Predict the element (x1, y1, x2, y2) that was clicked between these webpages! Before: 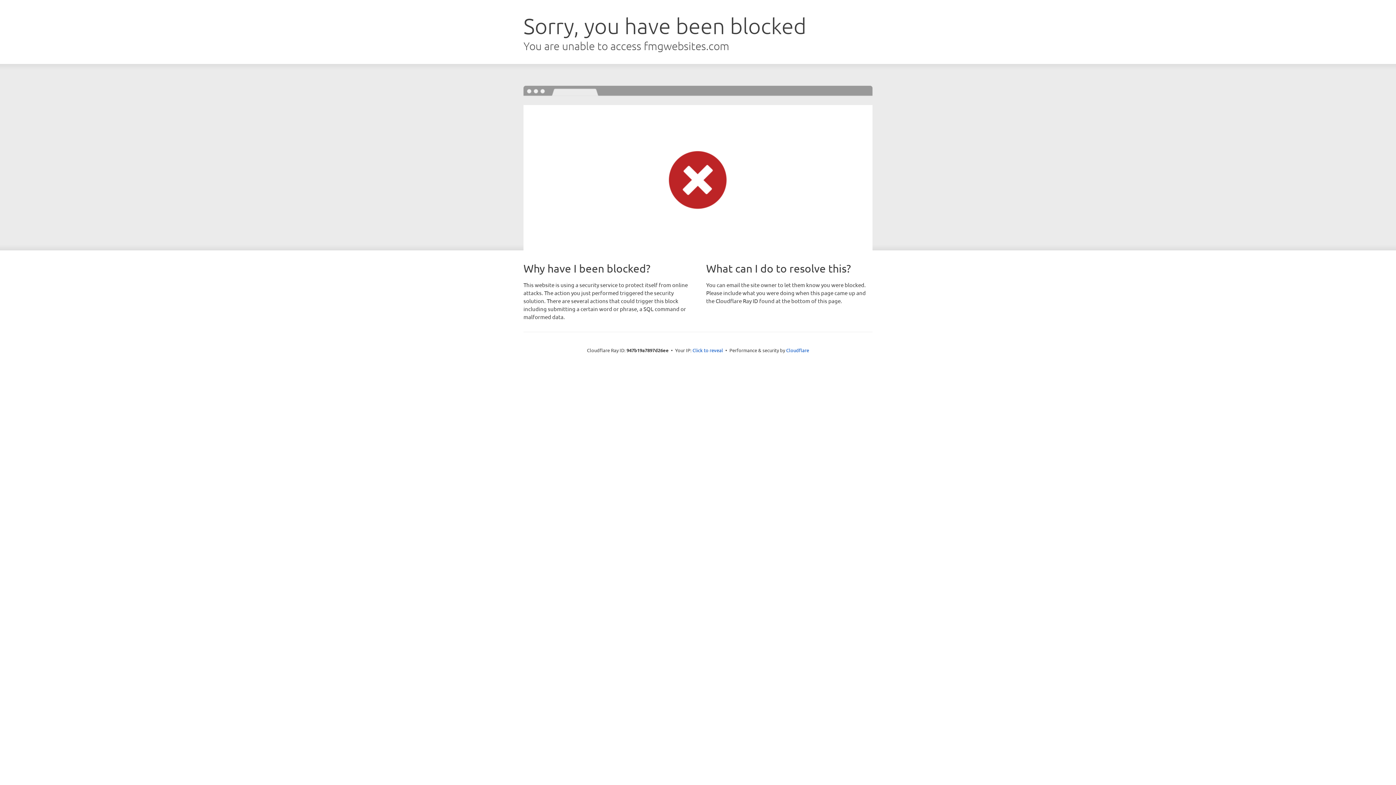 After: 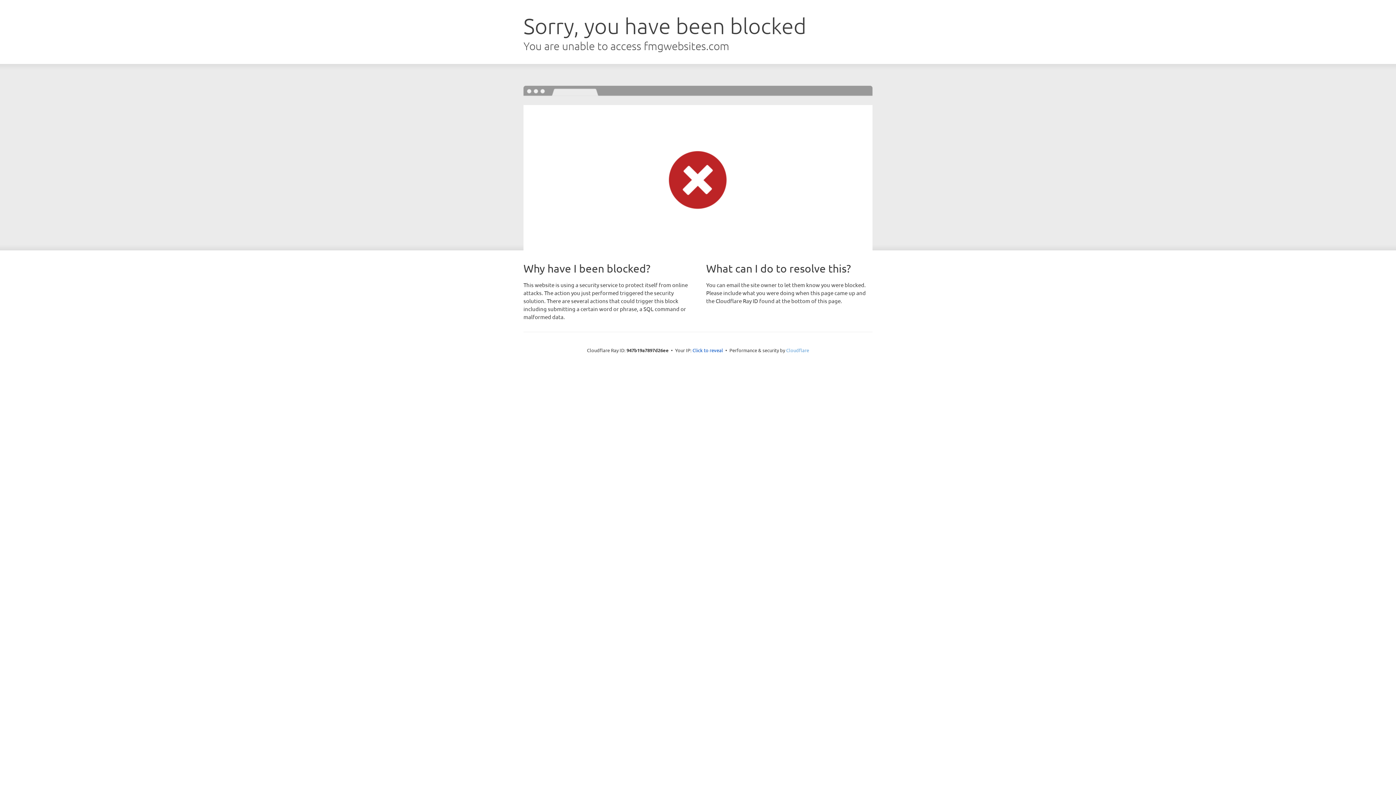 Action: bbox: (786, 347, 809, 353) label: Cloudflare